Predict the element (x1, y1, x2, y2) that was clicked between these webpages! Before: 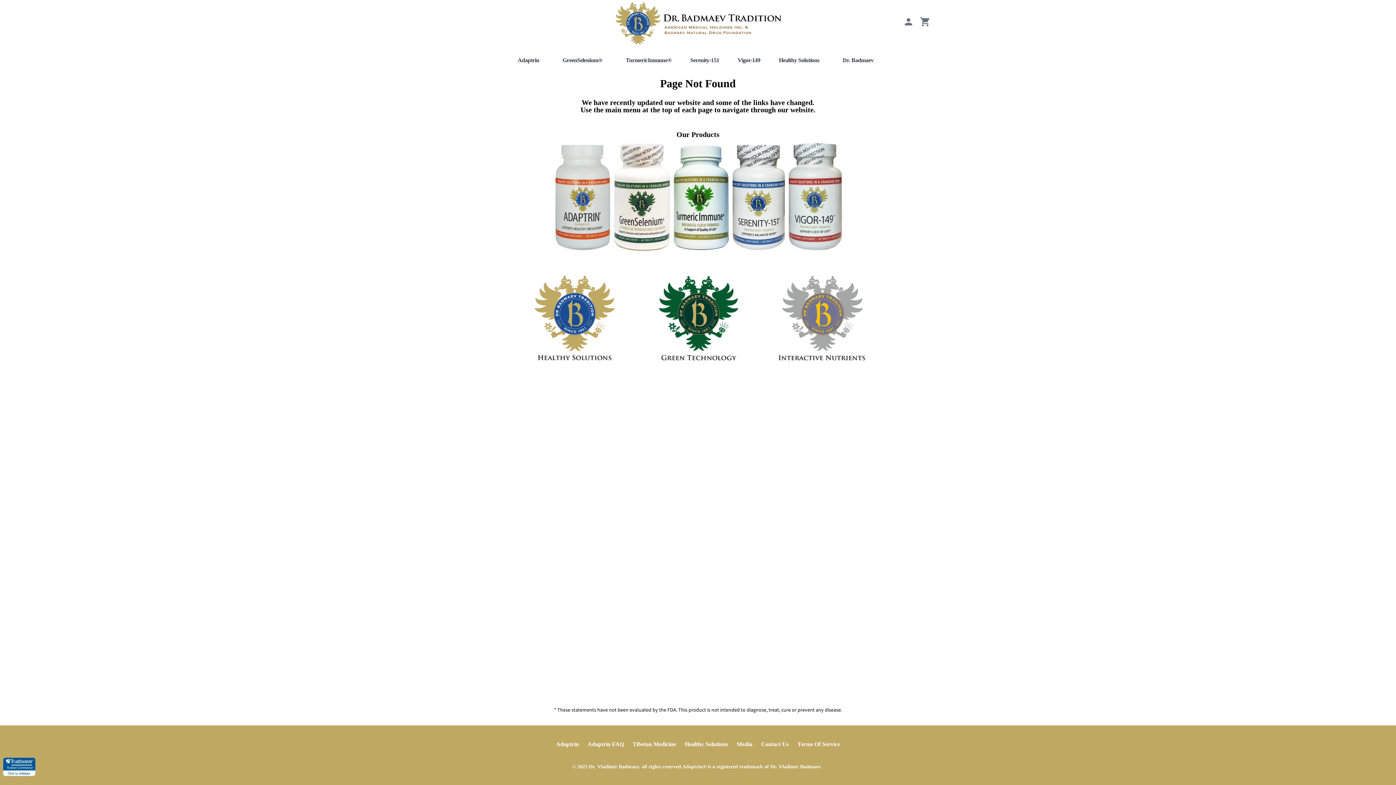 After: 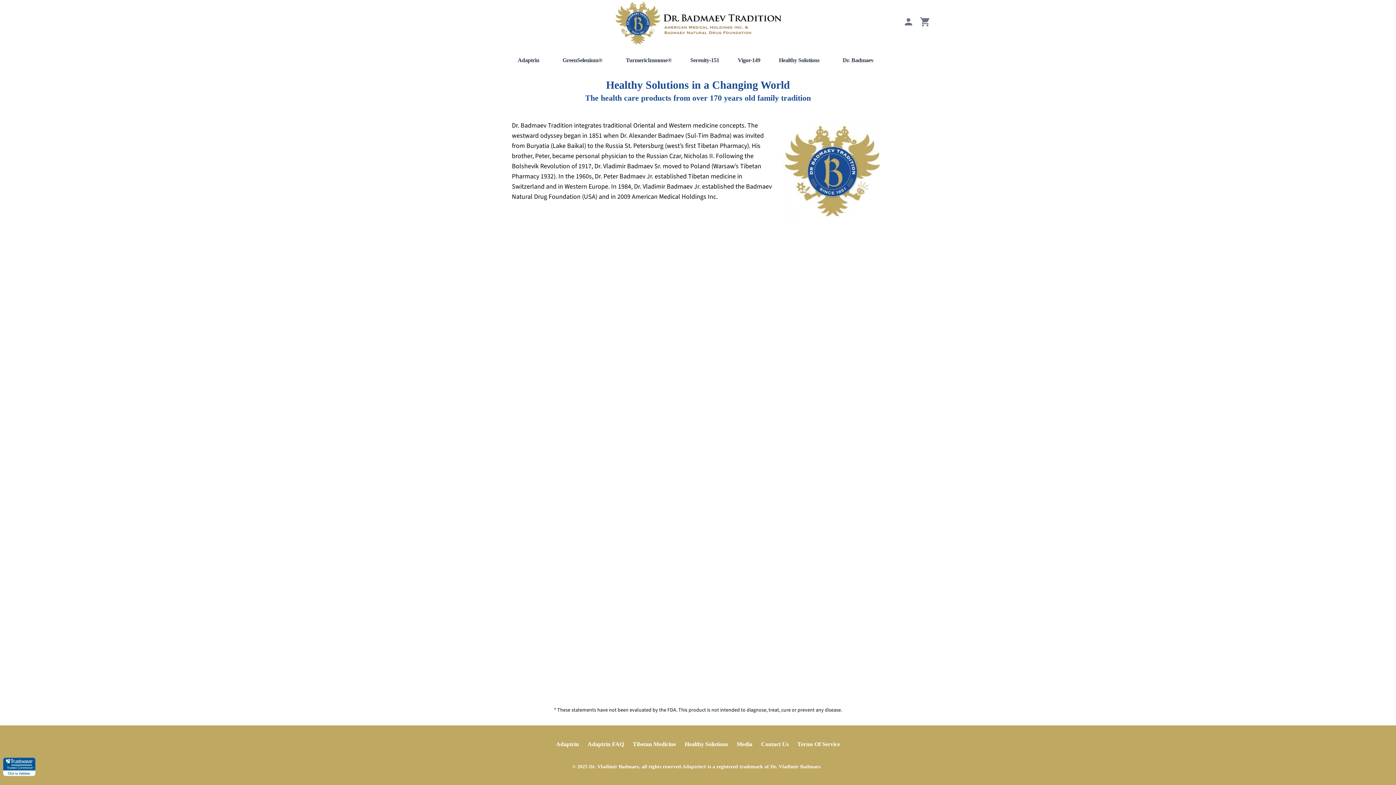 Action: bbox: (684, 741, 728, 747) label: Healthy Solutions